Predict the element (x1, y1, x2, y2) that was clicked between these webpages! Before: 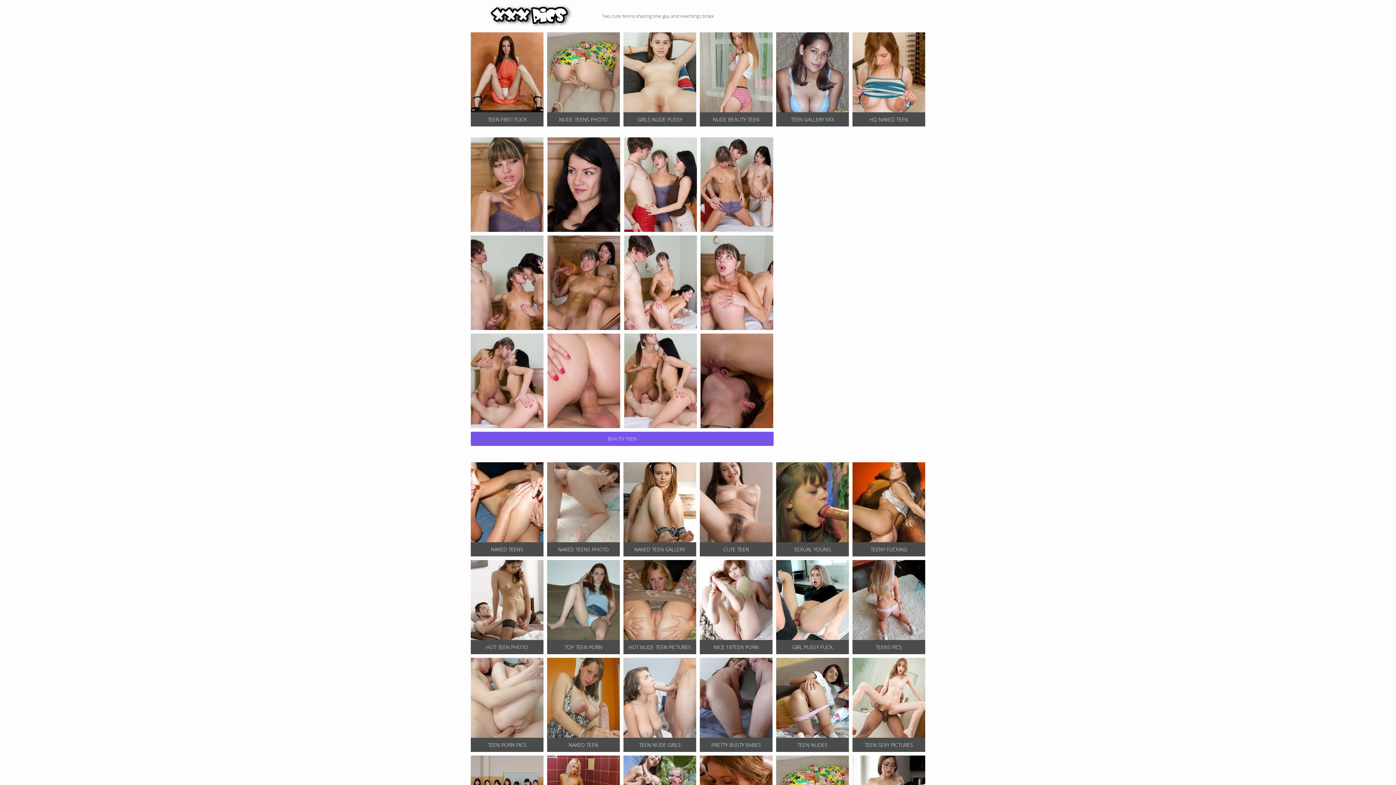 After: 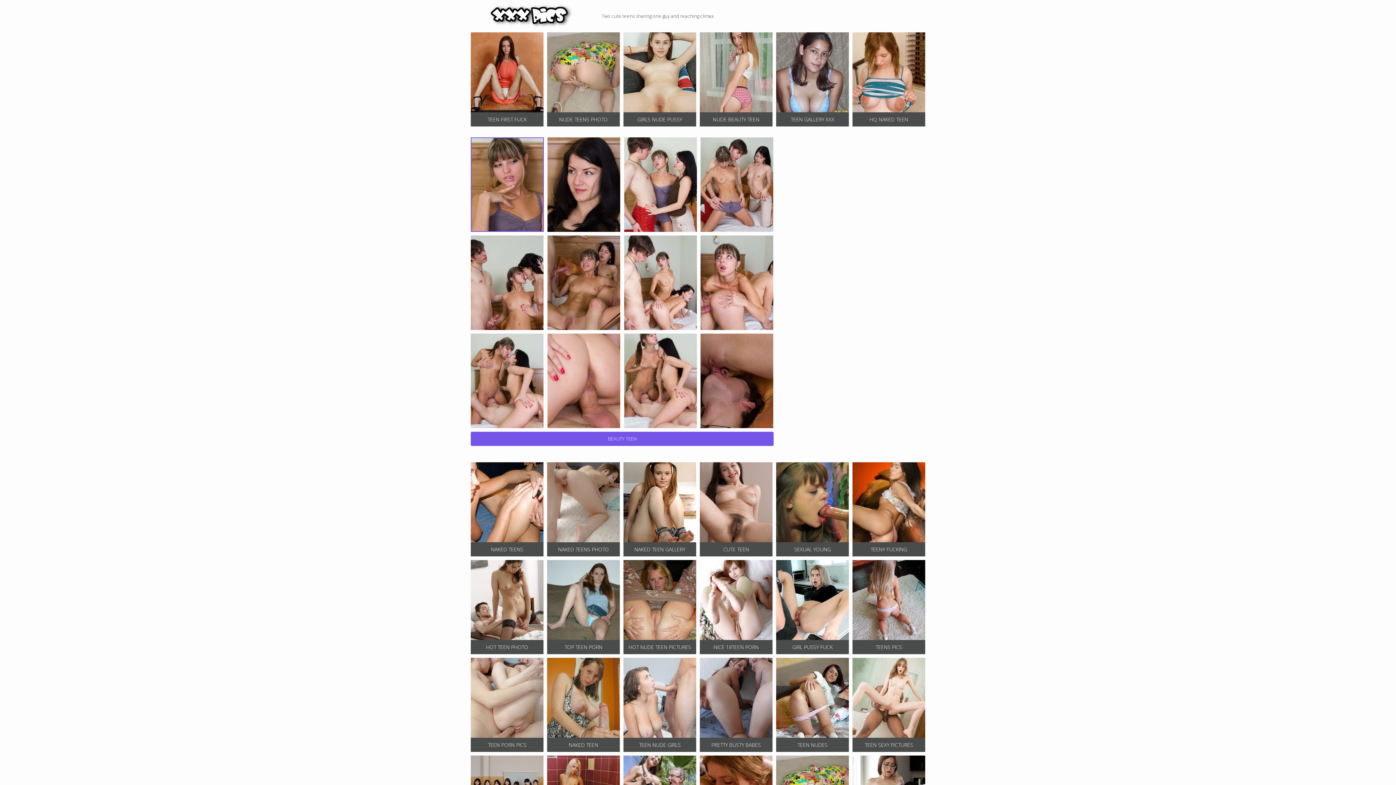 Action: bbox: (470, 137, 543, 232)